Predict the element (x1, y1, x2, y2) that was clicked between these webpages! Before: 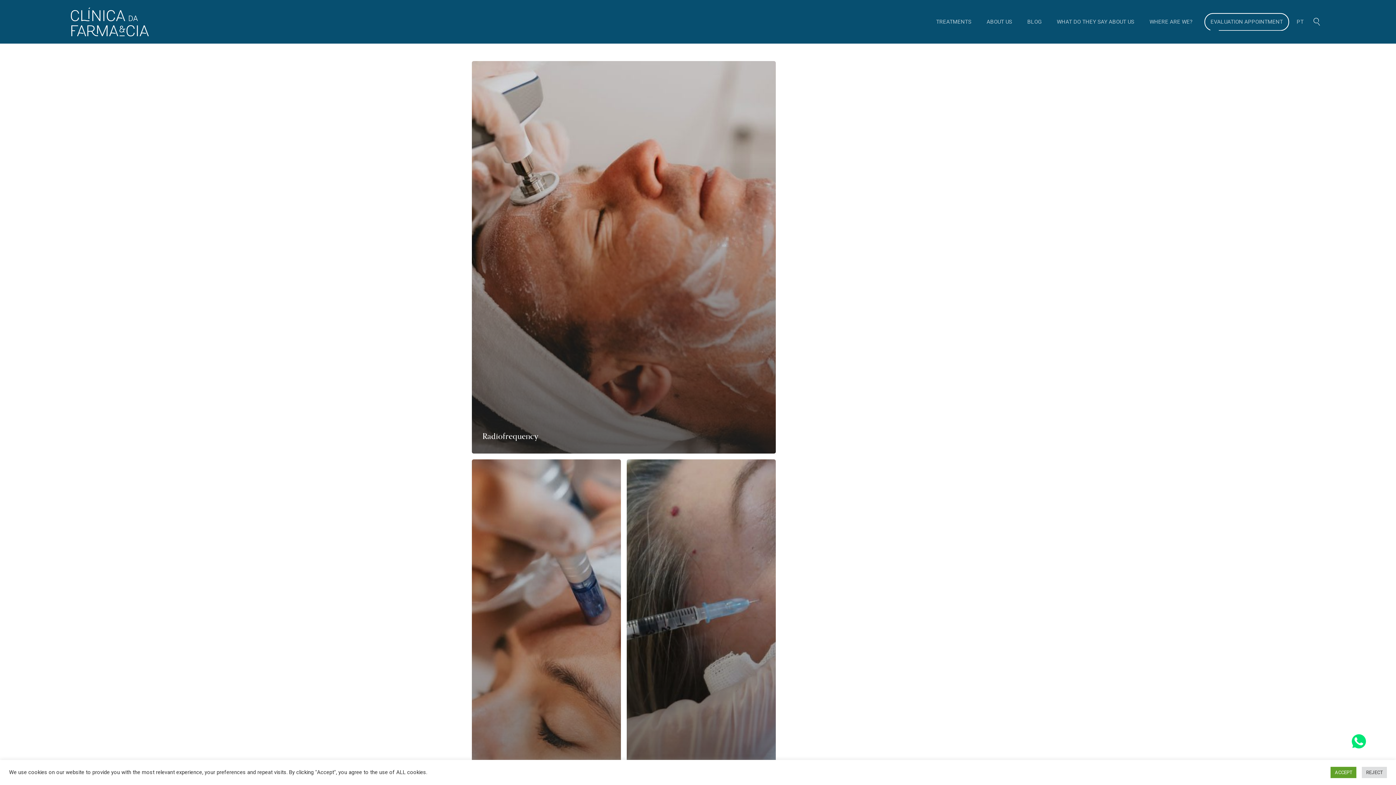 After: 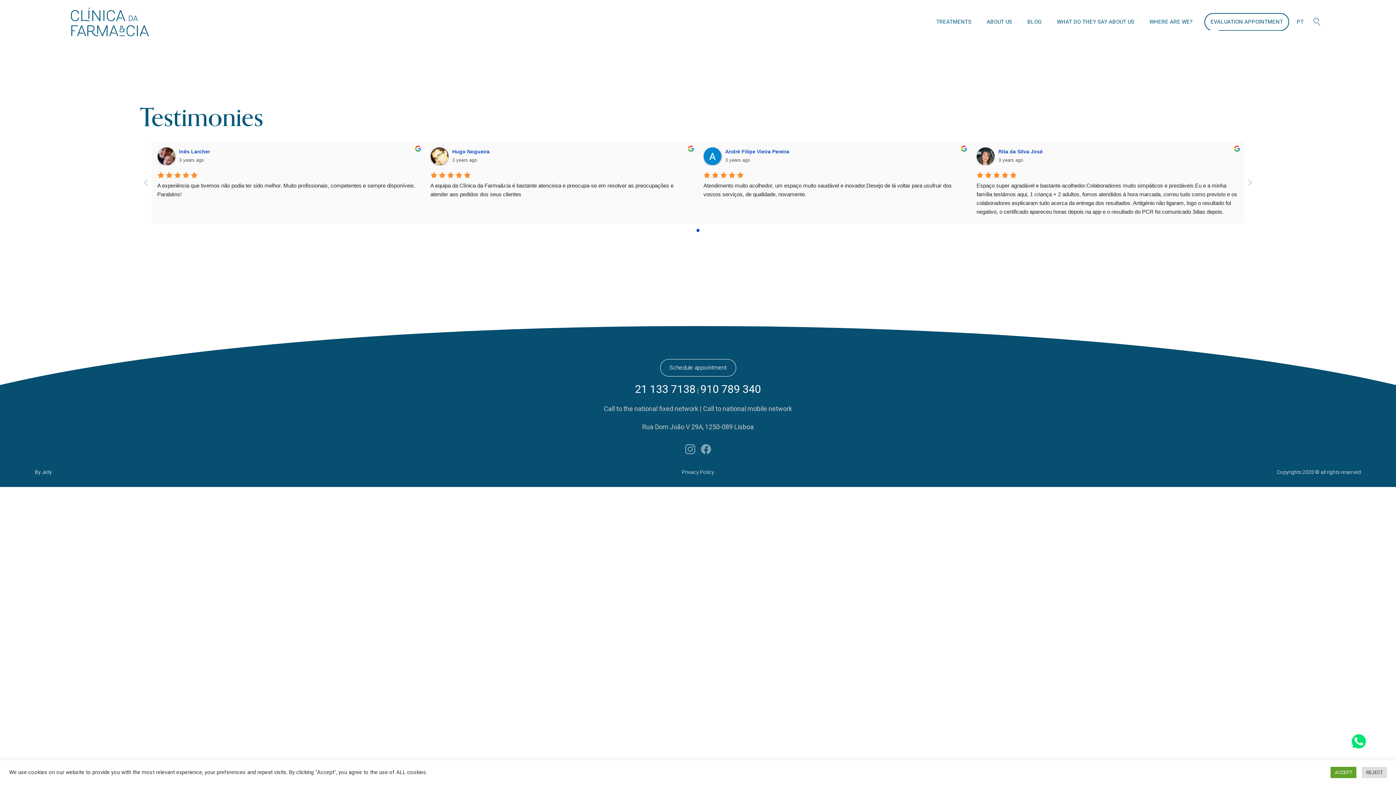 Action: bbox: (1053, 13, 1138, 30) label: WHAT DO THEY SAY ABOUT US